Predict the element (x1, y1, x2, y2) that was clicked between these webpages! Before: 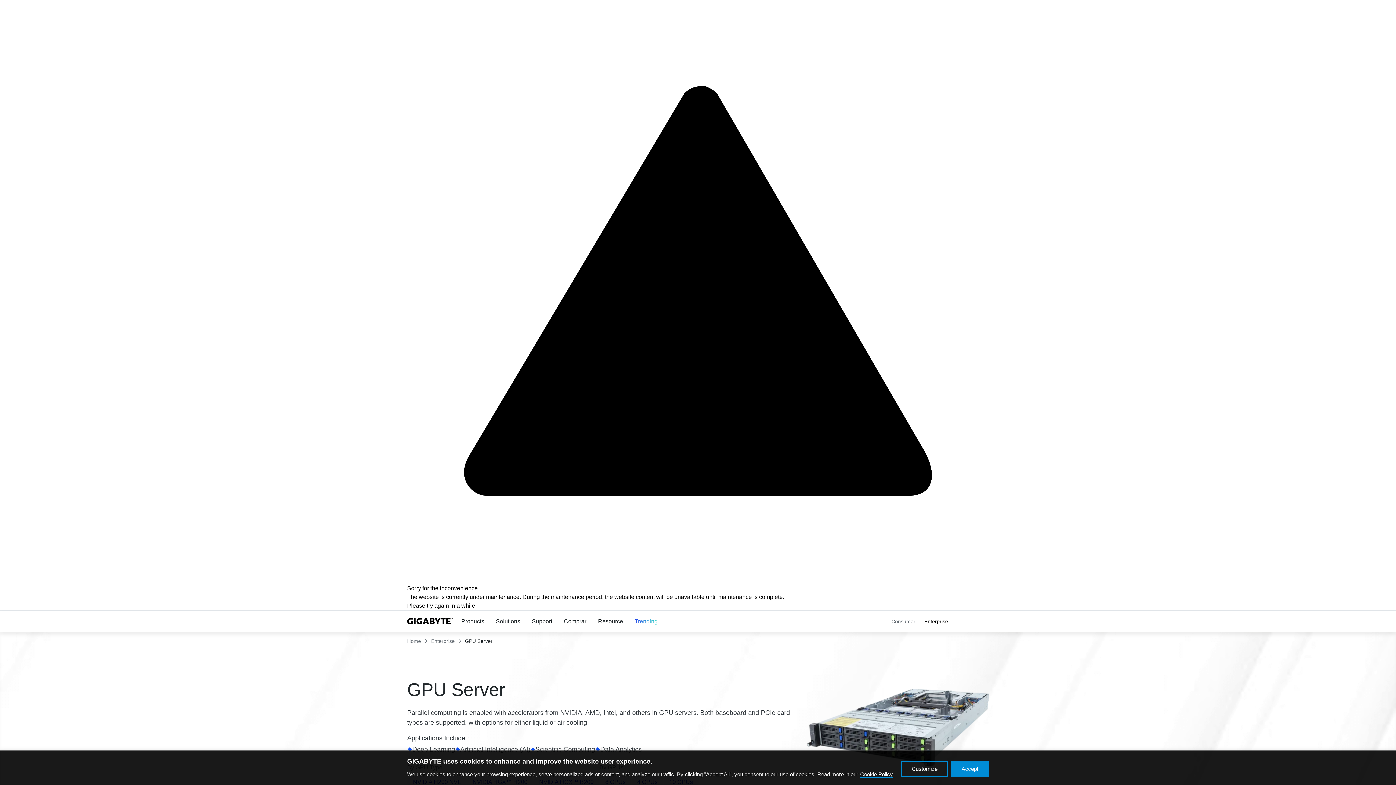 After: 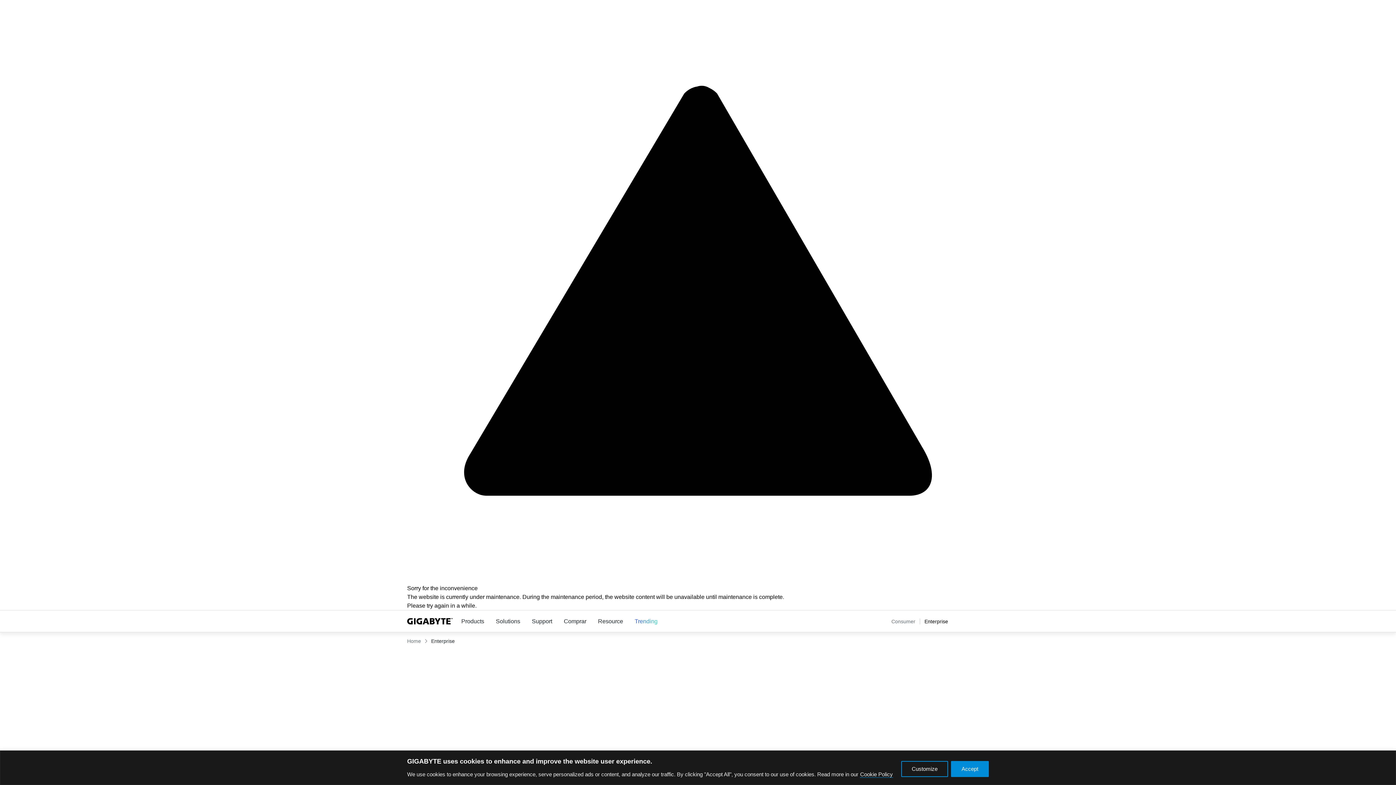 Action: label: Enterprise bbox: (924, 618, 948, 625)